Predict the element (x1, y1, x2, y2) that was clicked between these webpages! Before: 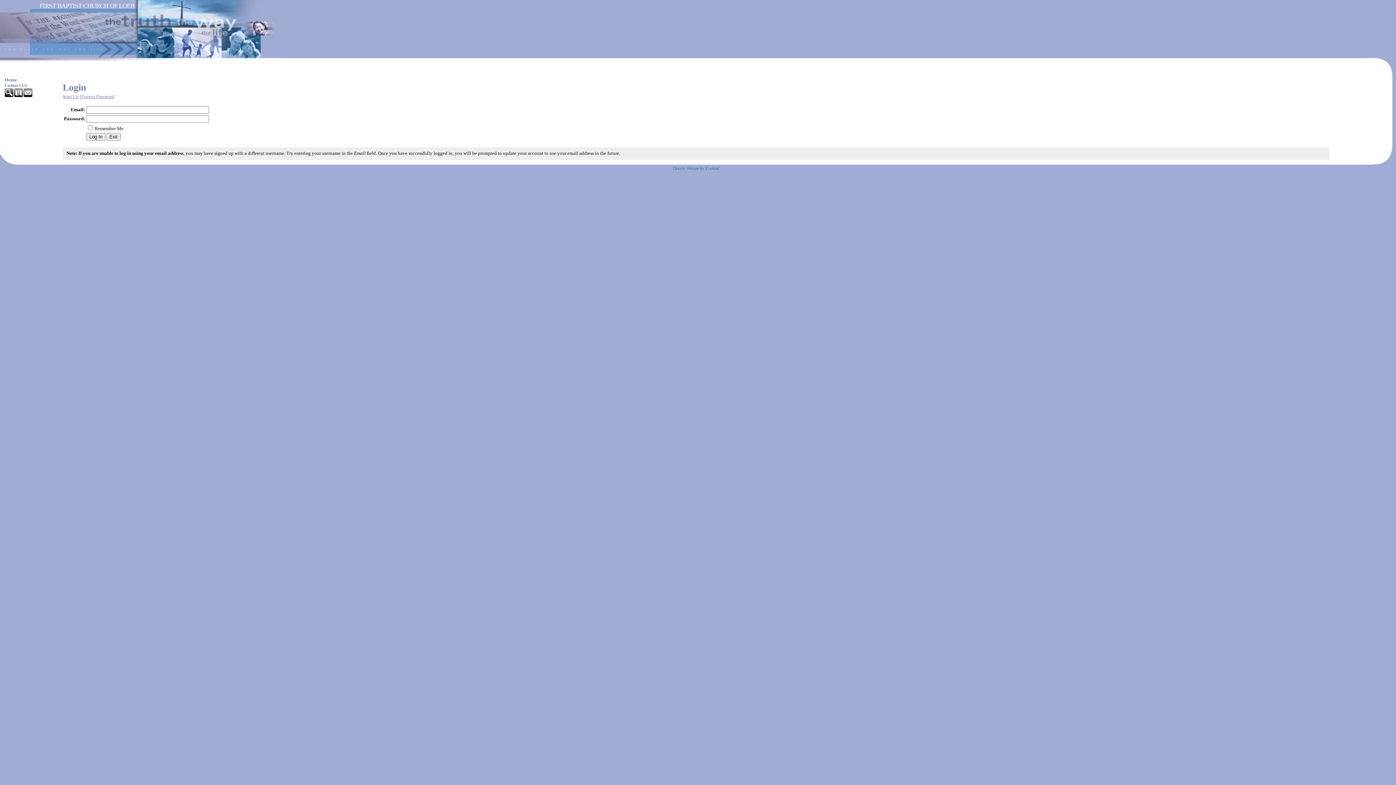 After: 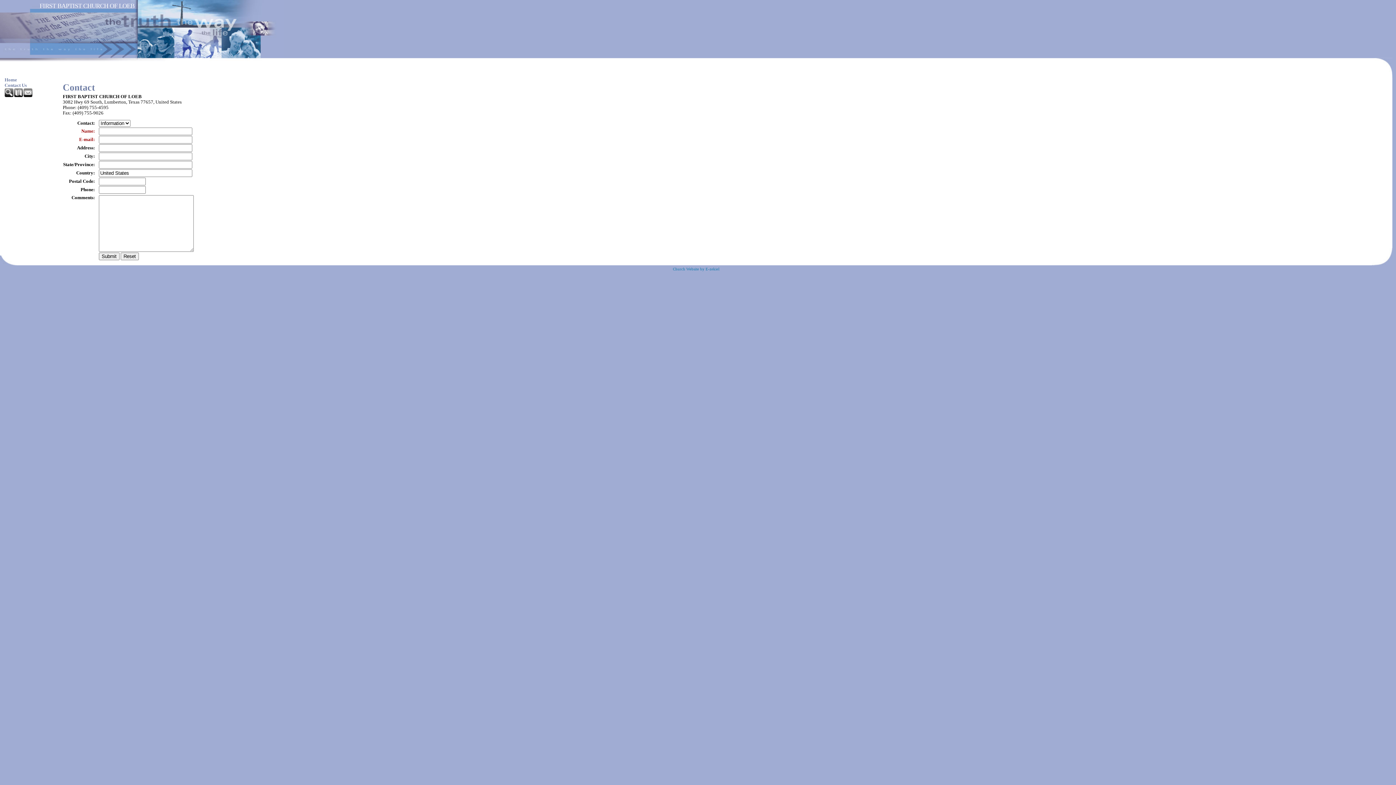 Action: bbox: (0, 82, 58, 88) label: Contact Us